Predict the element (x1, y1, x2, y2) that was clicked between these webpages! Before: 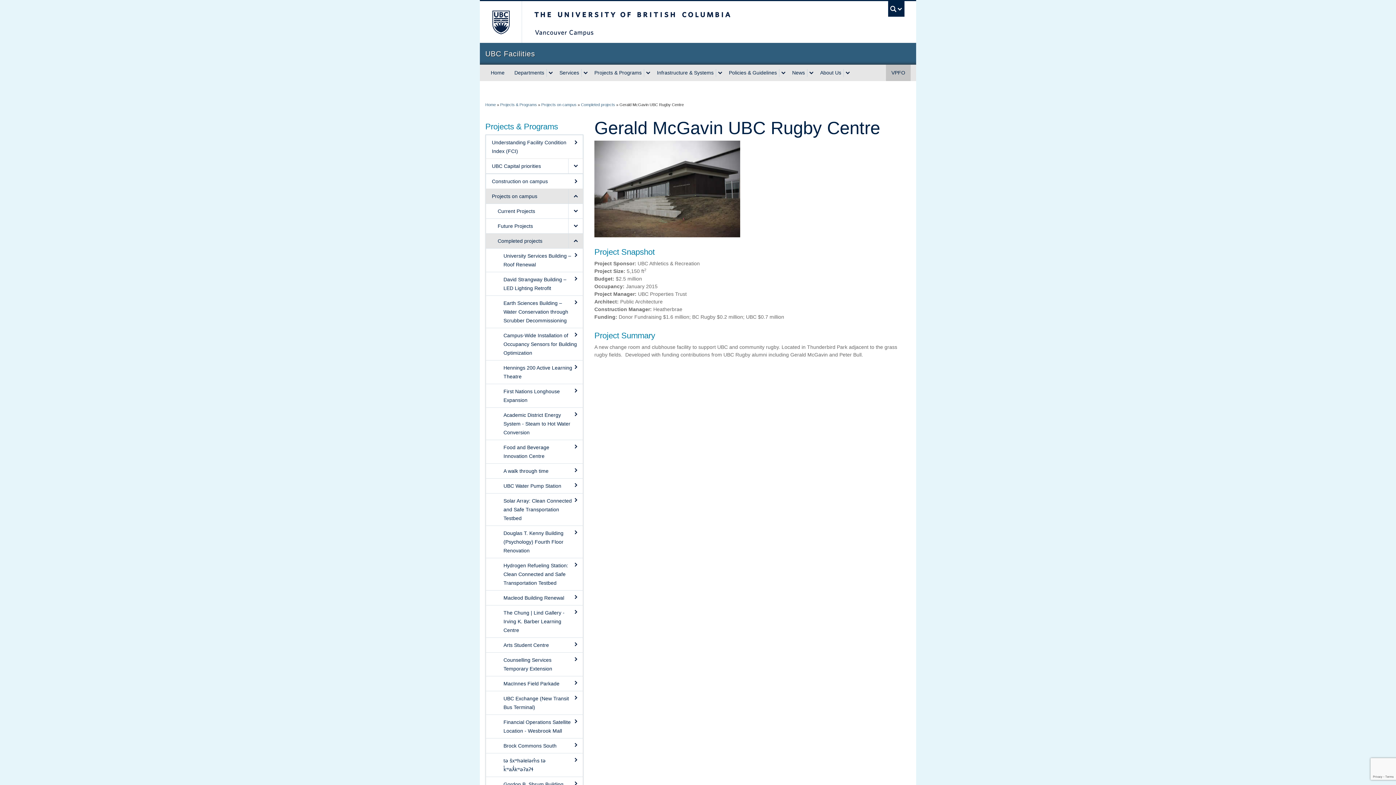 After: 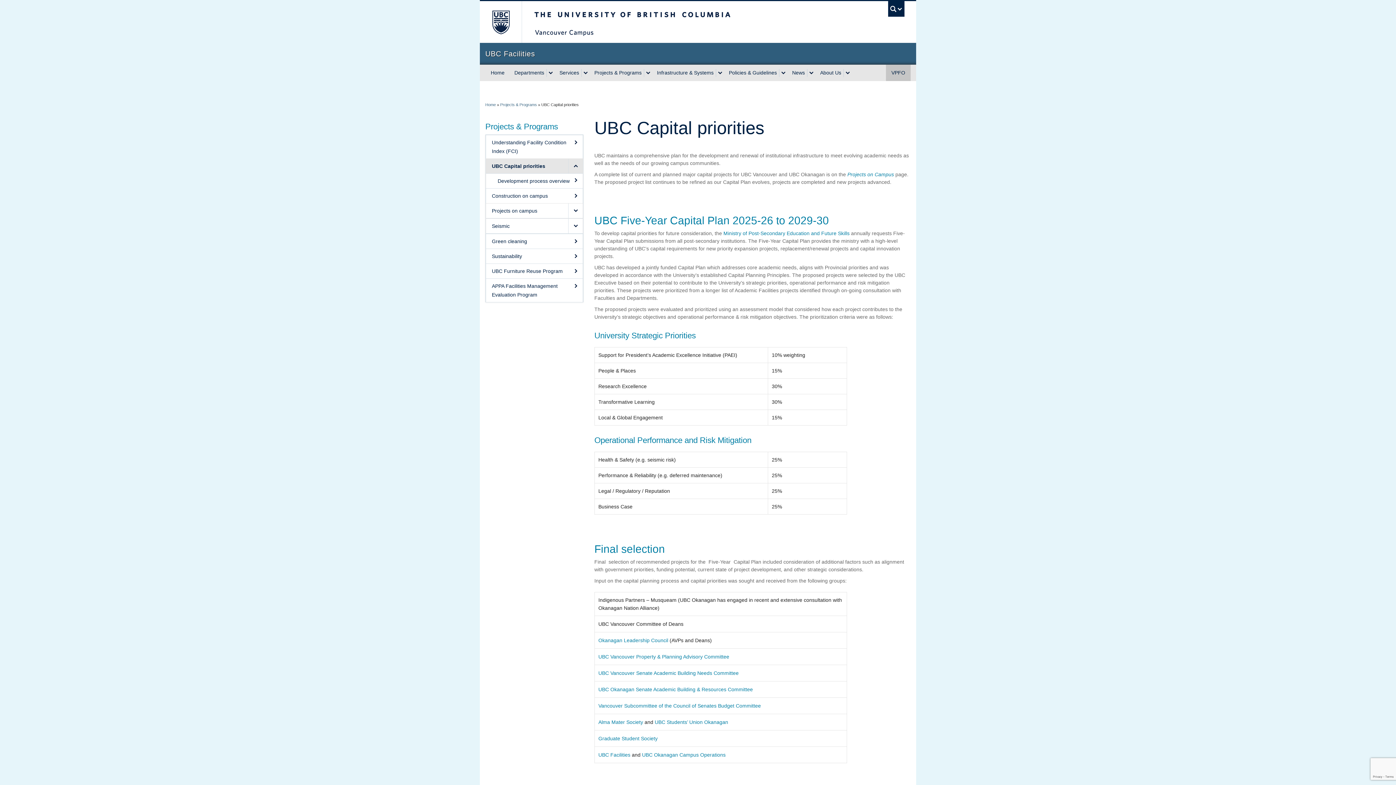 Action: label: UBC Capital priorities bbox: (486, 158, 568, 173)